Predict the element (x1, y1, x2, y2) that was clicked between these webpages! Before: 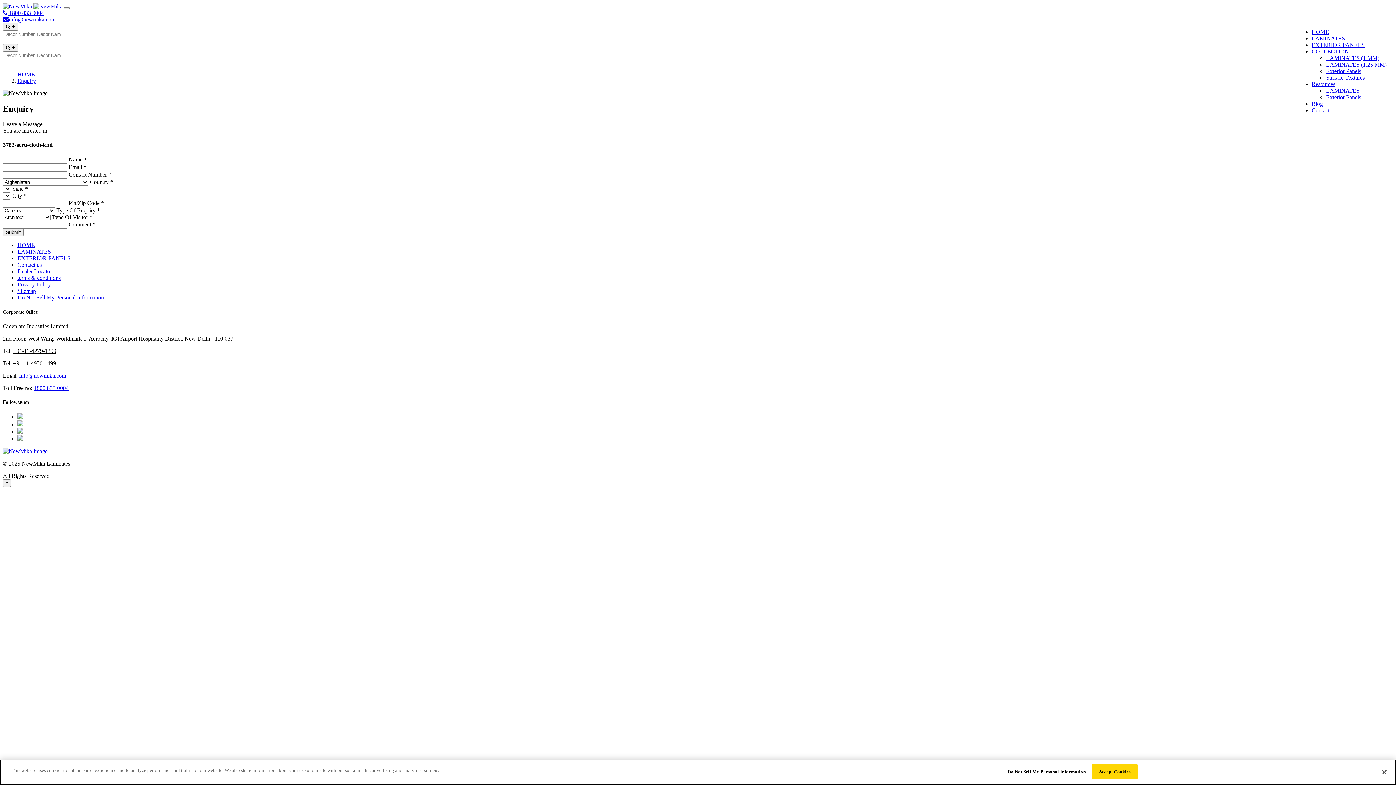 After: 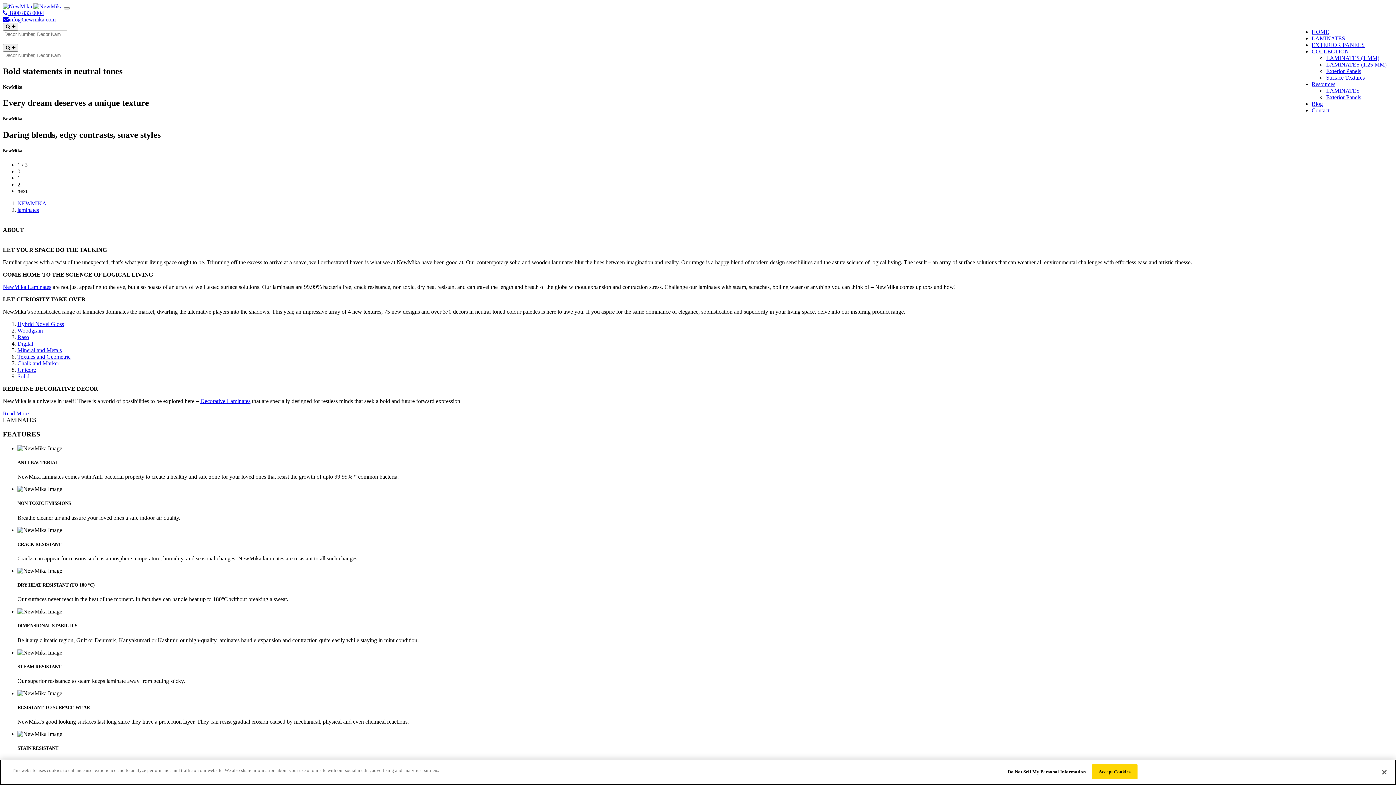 Action: bbox: (17, 248, 50, 255) label: LAMINATES